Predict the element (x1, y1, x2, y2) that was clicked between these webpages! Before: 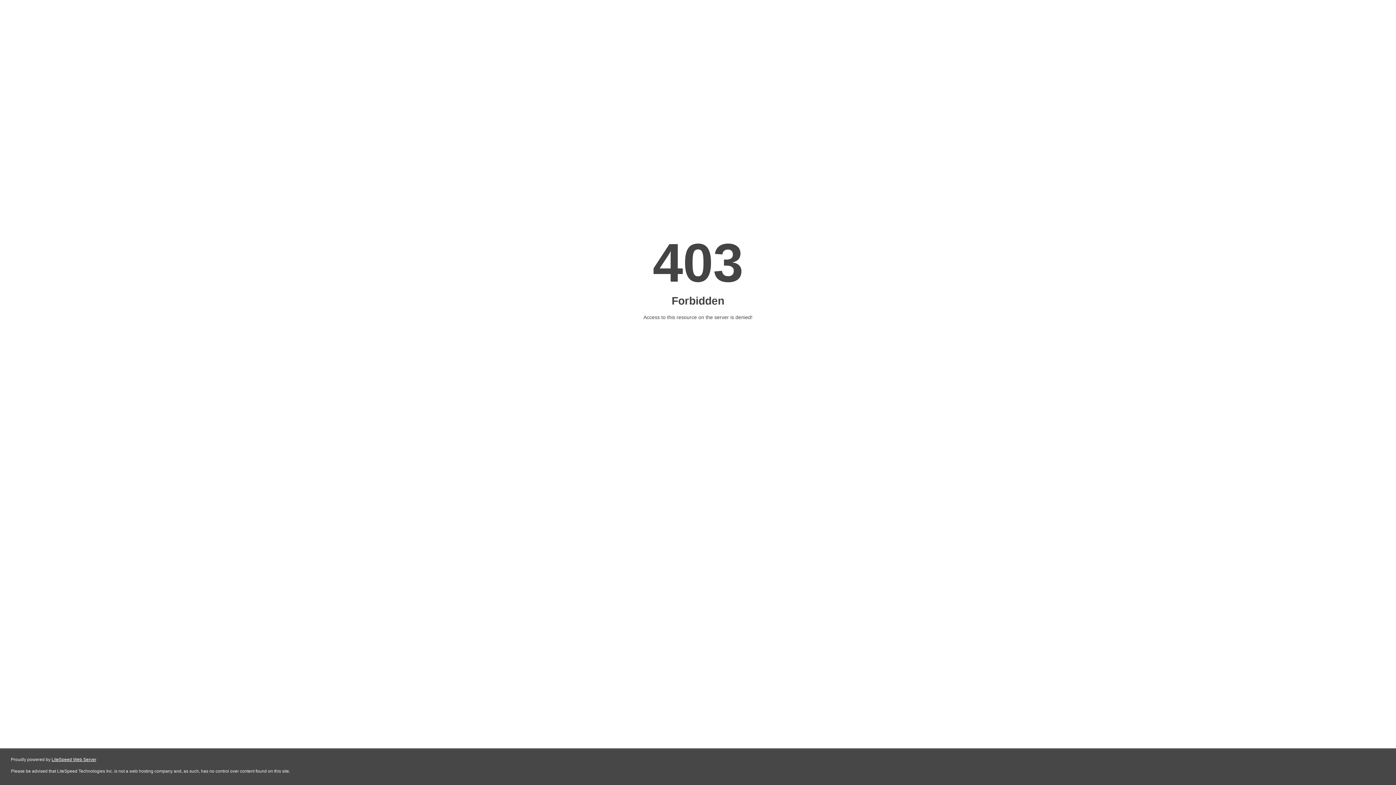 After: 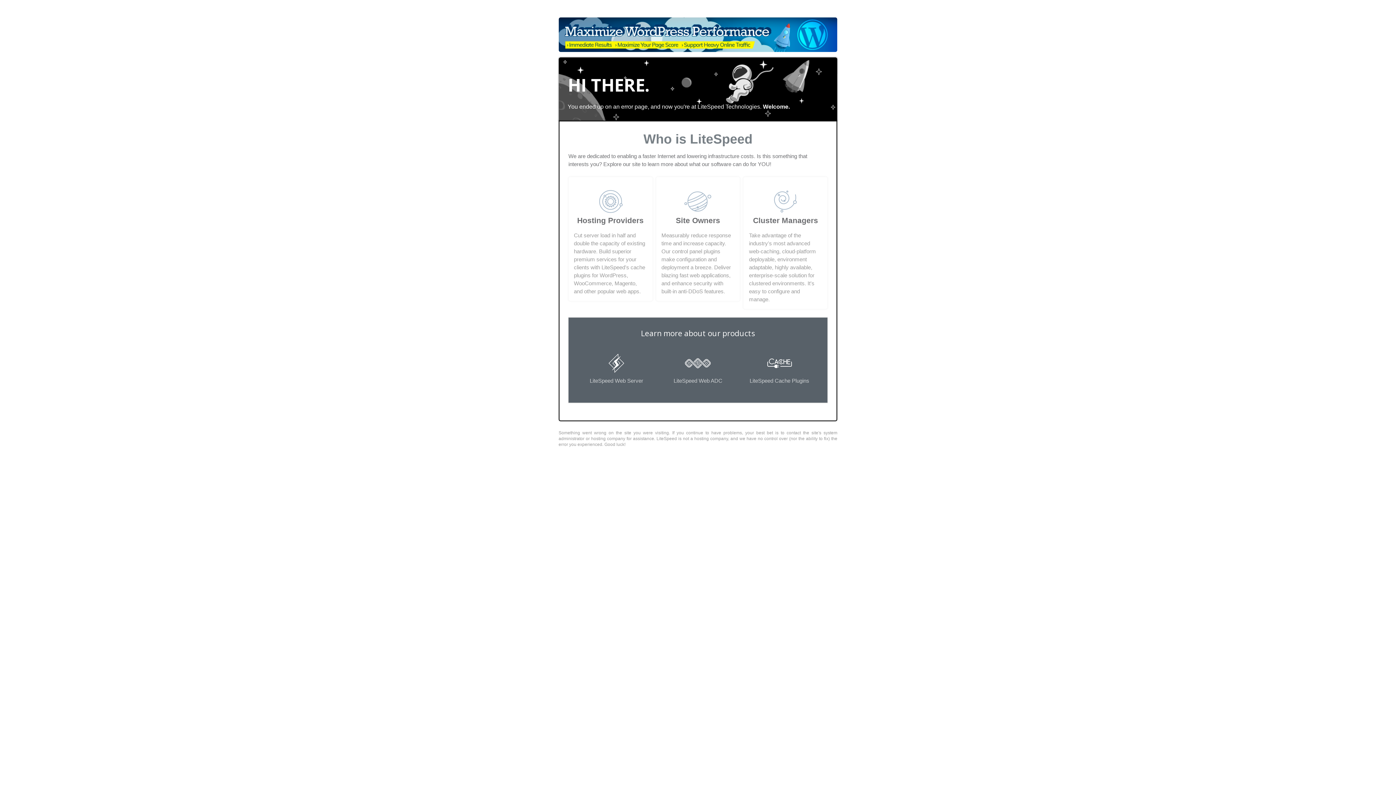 Action: label: LiteSpeed Web Server bbox: (51, 757, 96, 762)